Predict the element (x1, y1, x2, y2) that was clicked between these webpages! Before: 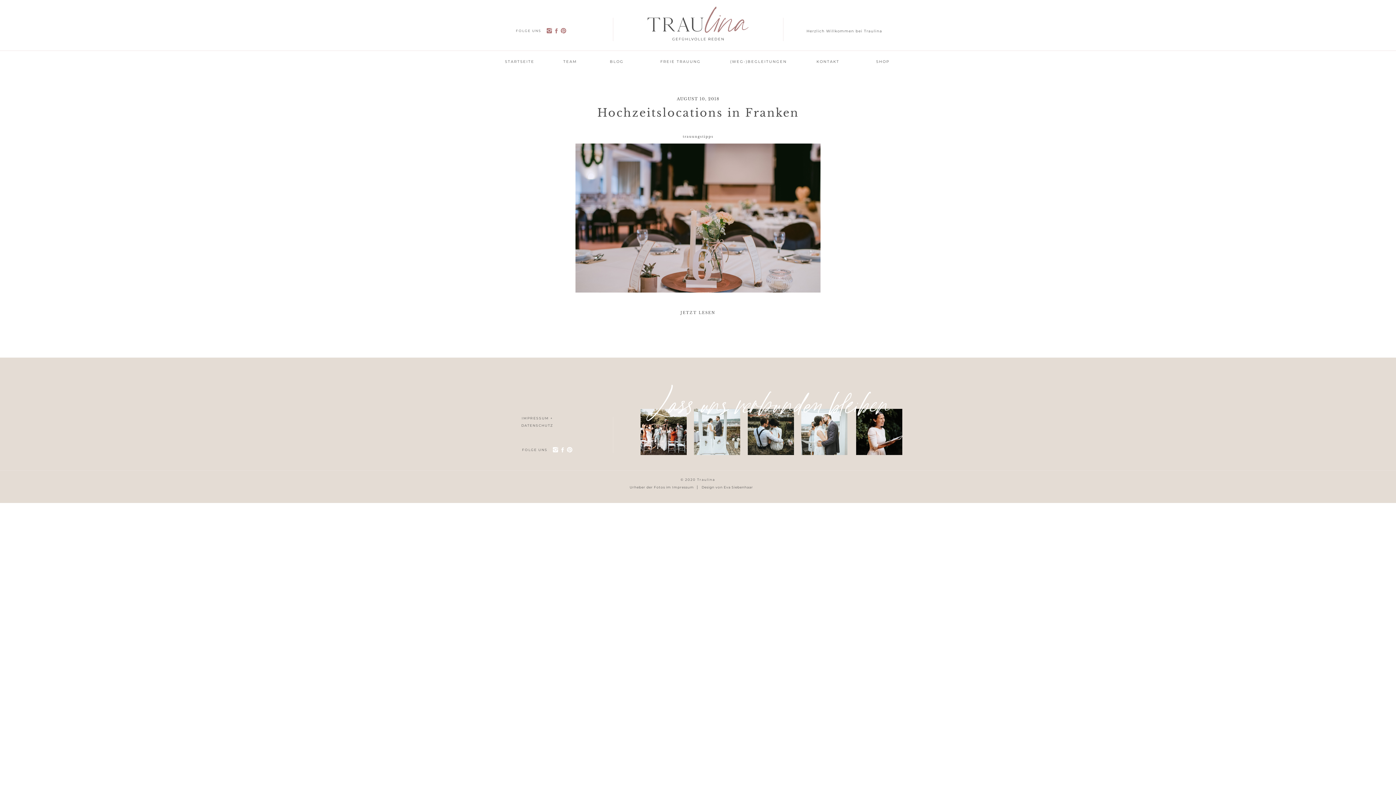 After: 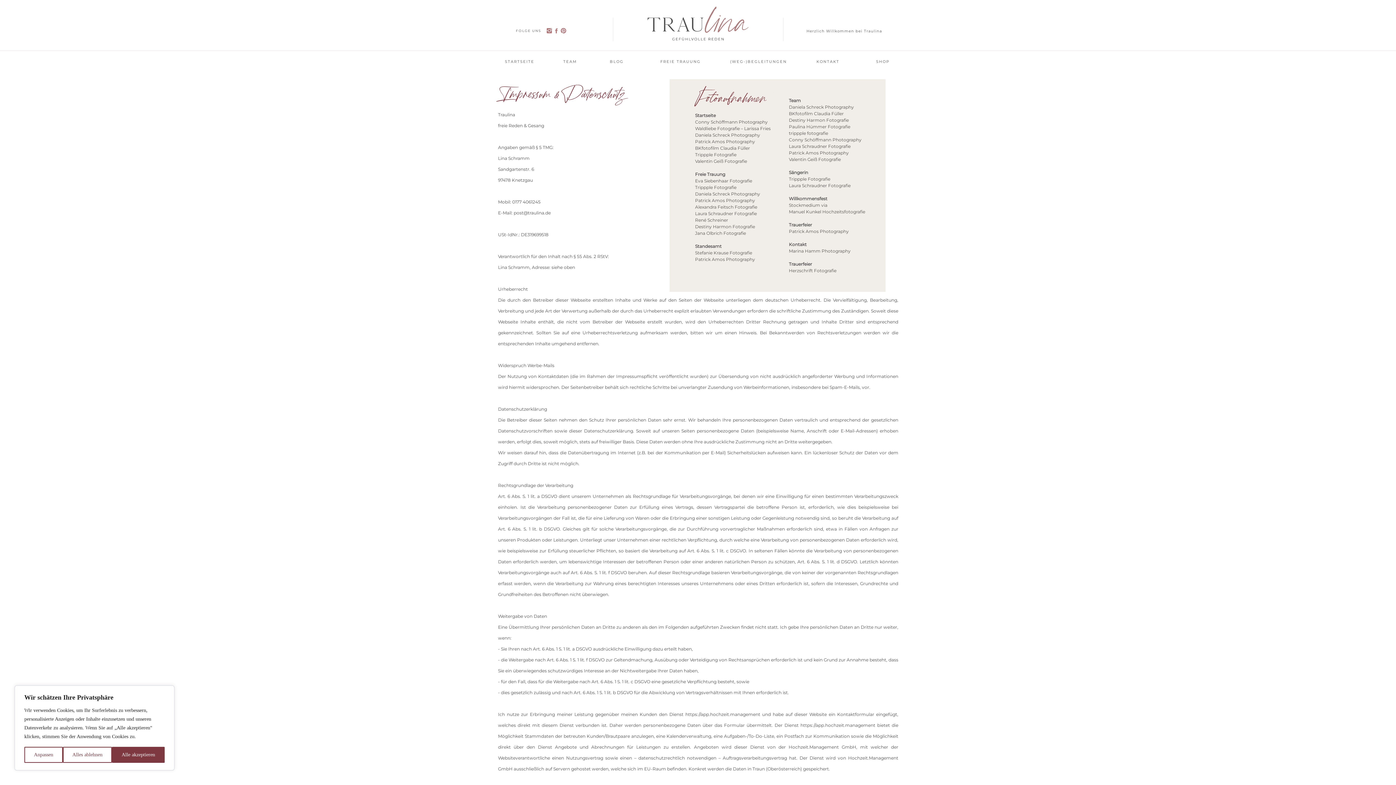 Action: bbox: (628, 484, 694, 491) label: Urheber der Fotos im Impressum
